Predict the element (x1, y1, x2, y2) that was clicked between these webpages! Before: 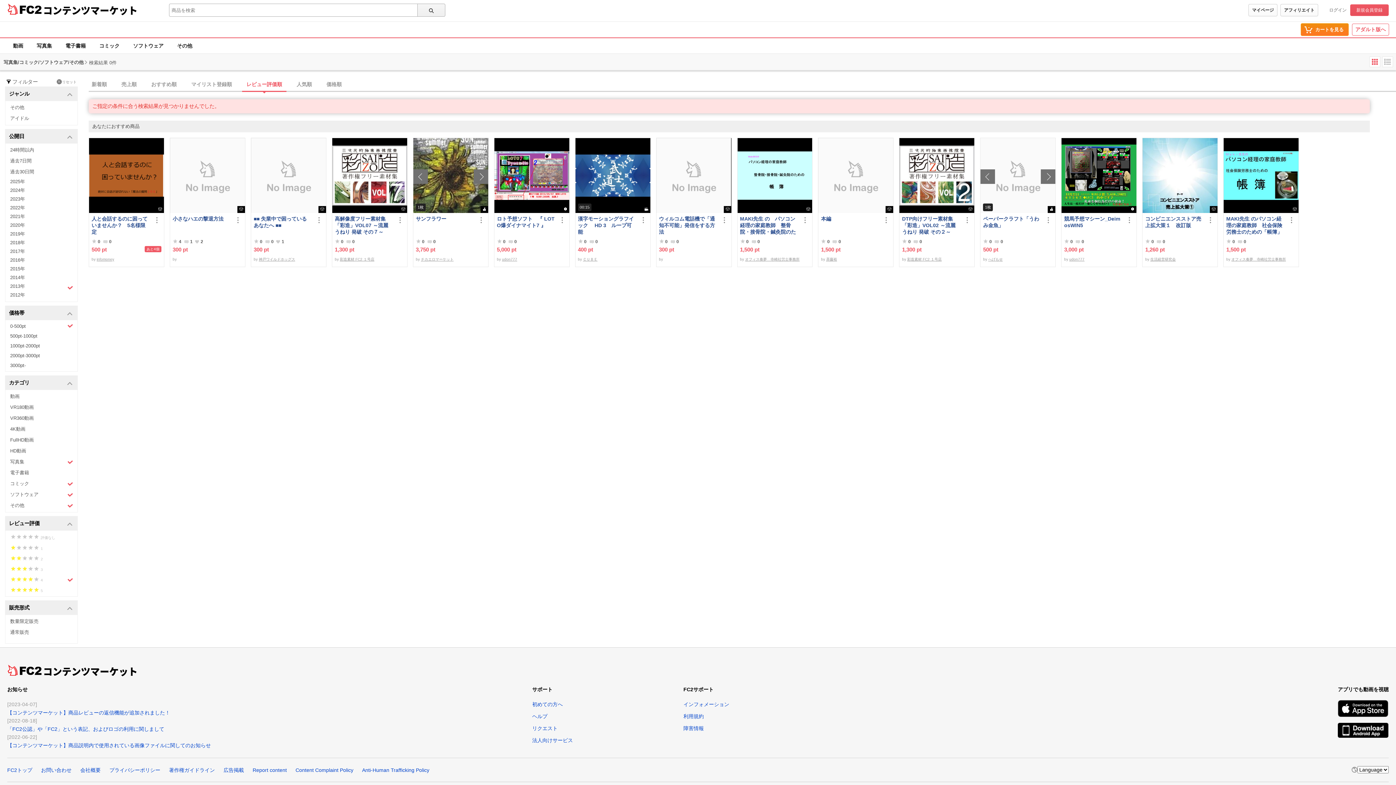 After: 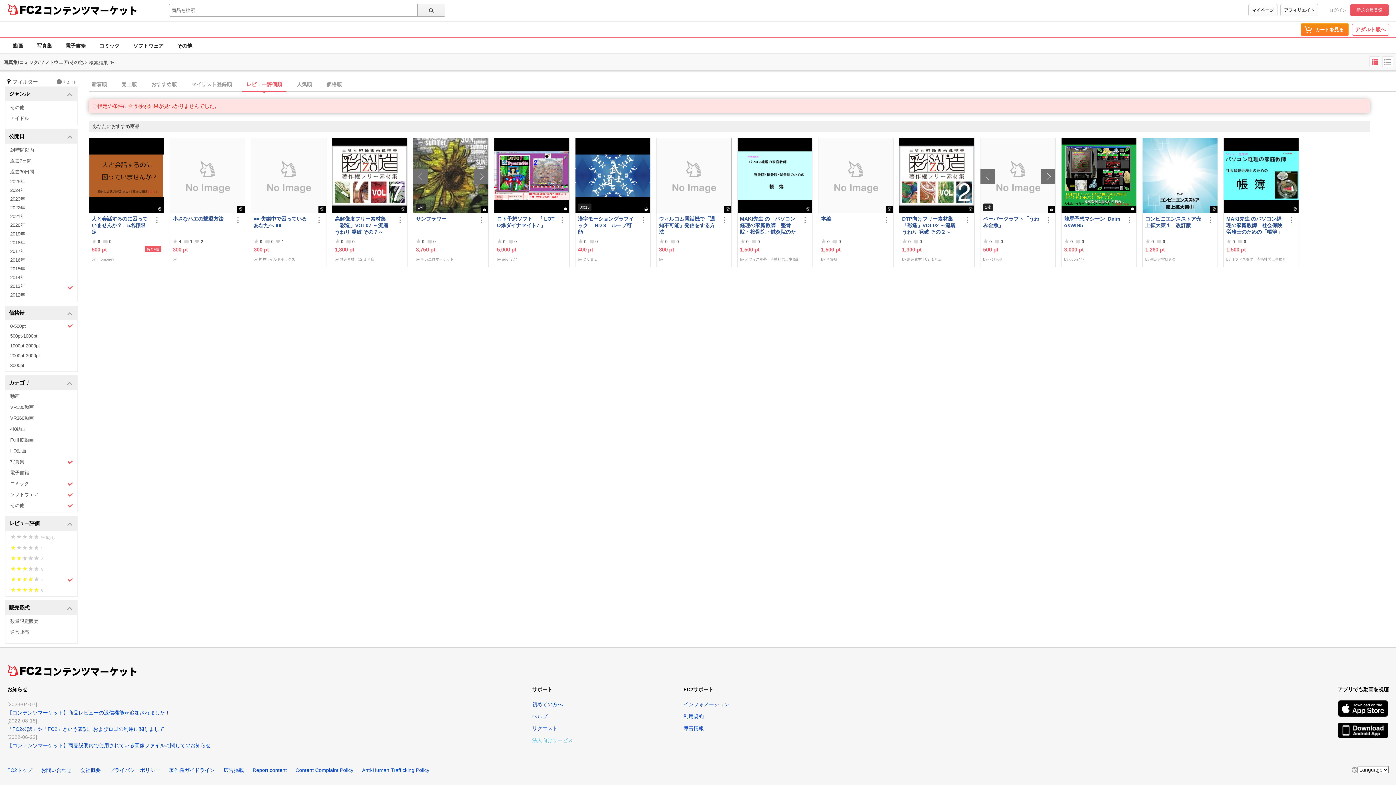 Action: bbox: (532, 737, 573, 743) label: 法人向けサービス